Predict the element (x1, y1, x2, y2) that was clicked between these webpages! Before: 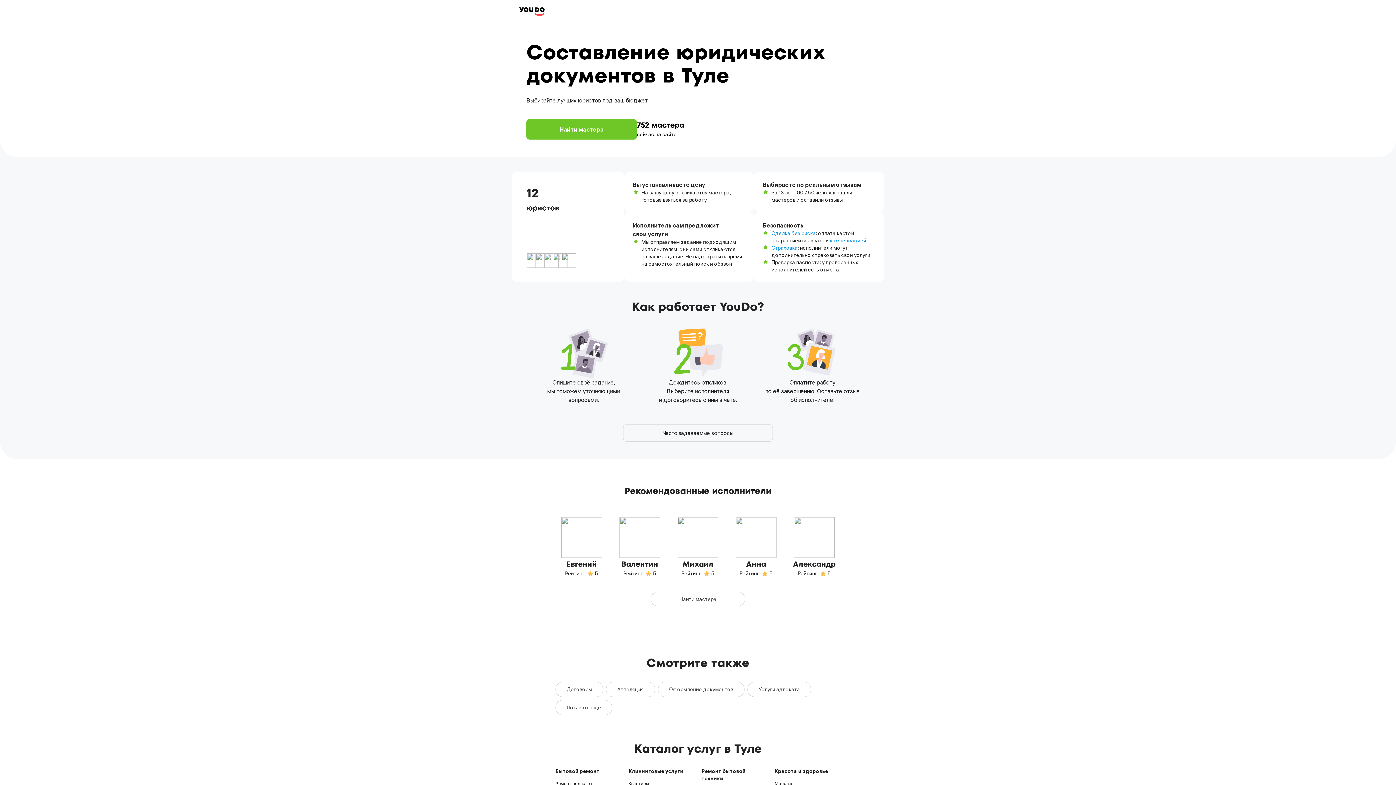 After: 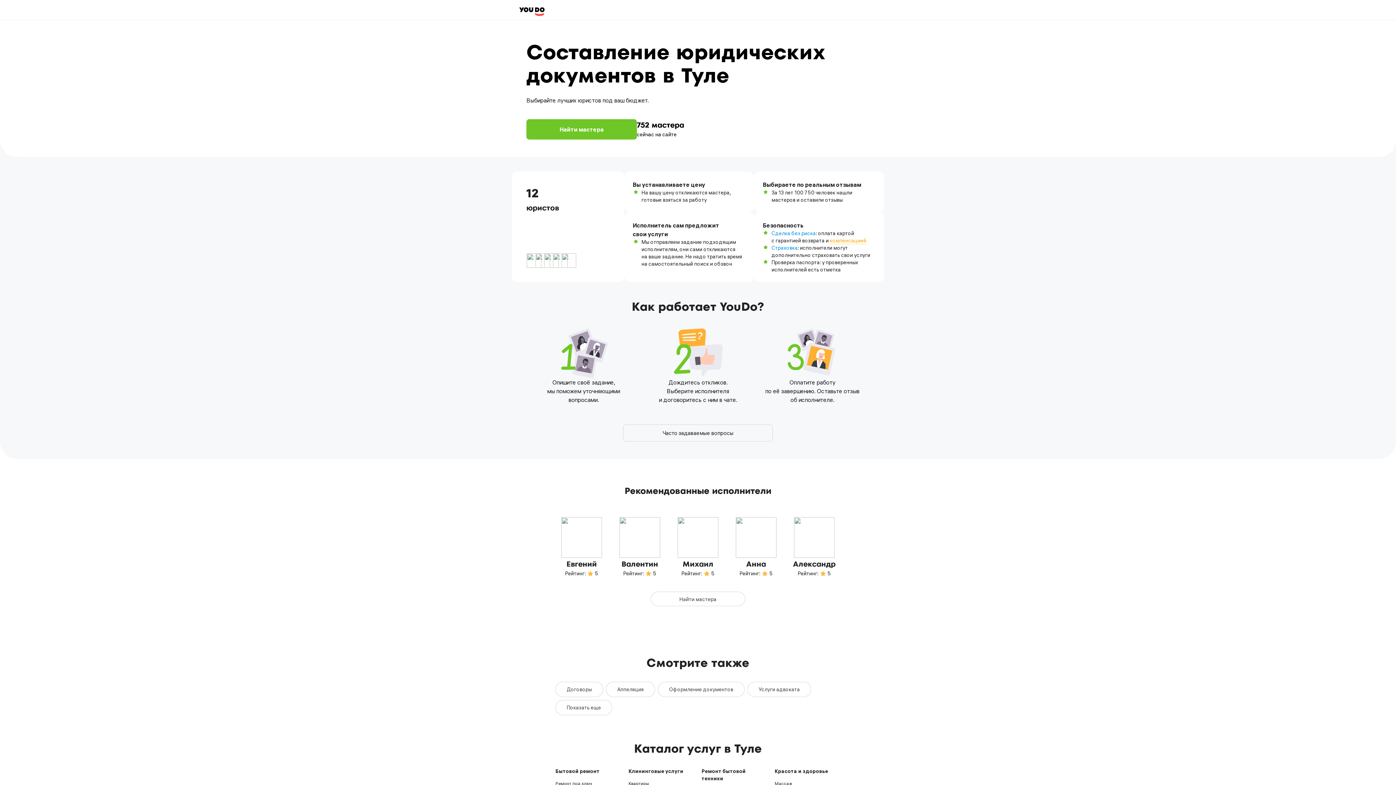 Action: bbox: (830, 237, 866, 244) label: компенсацией